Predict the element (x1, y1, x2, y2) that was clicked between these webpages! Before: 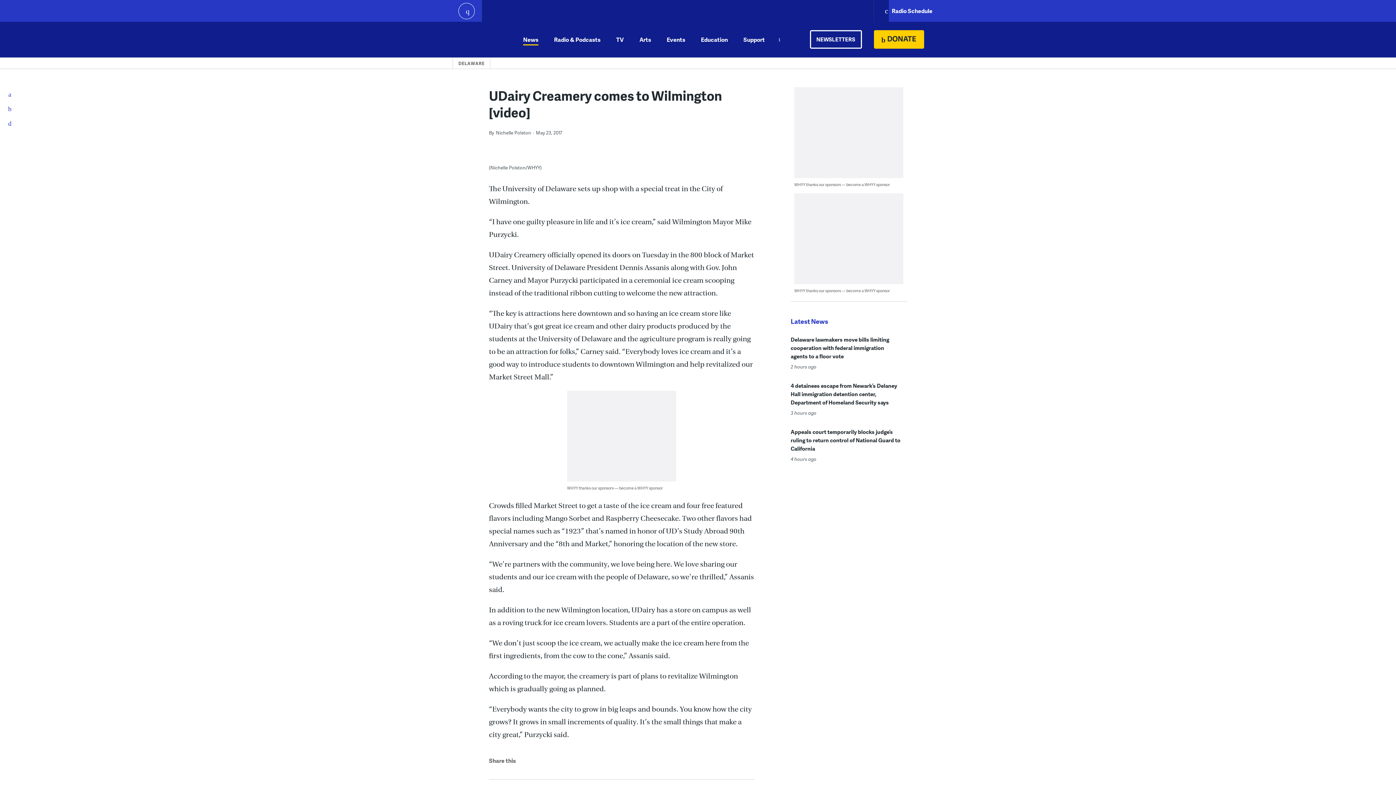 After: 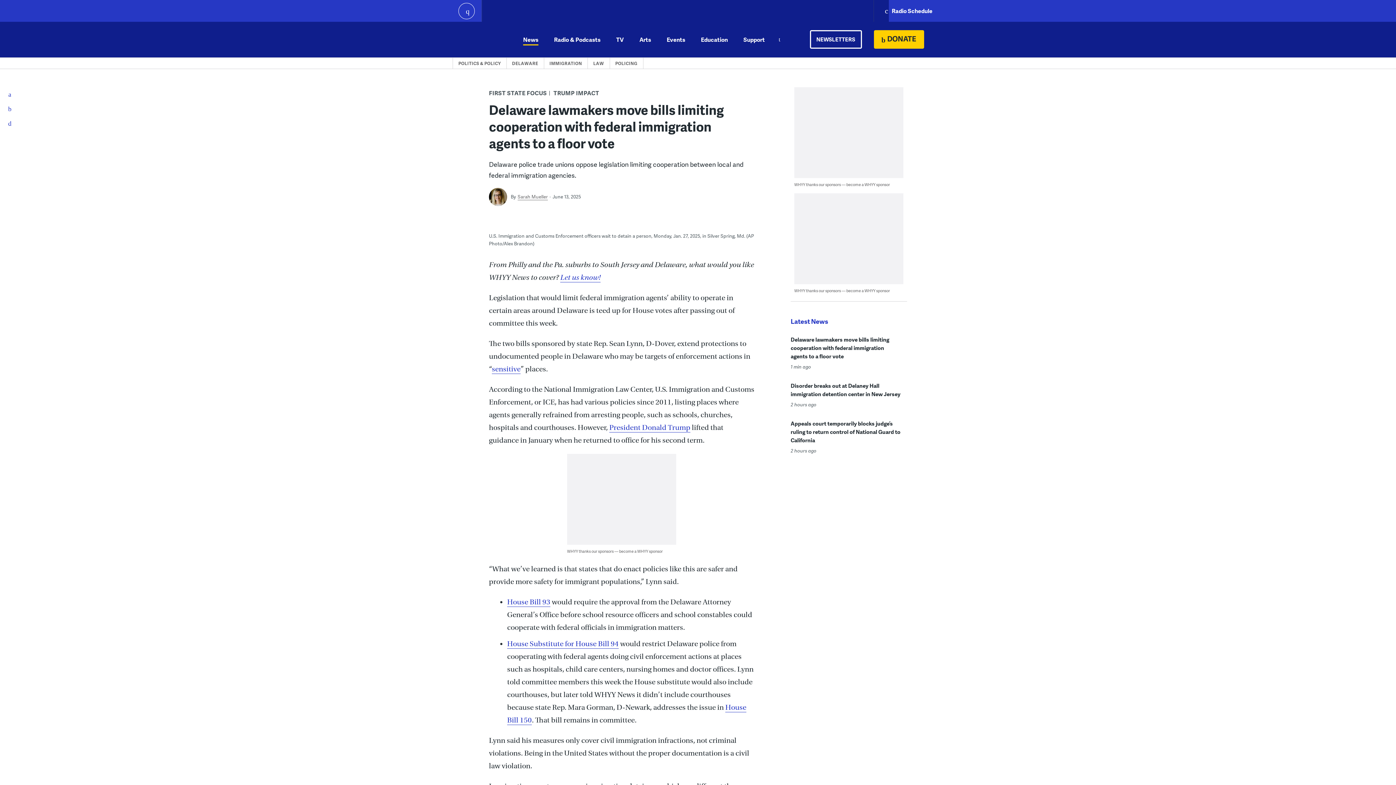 Action: bbox: (790, 335, 889, 360) label: Delaware lawmakers move bills limiting cooperation with federal immigration agents to a floor vote